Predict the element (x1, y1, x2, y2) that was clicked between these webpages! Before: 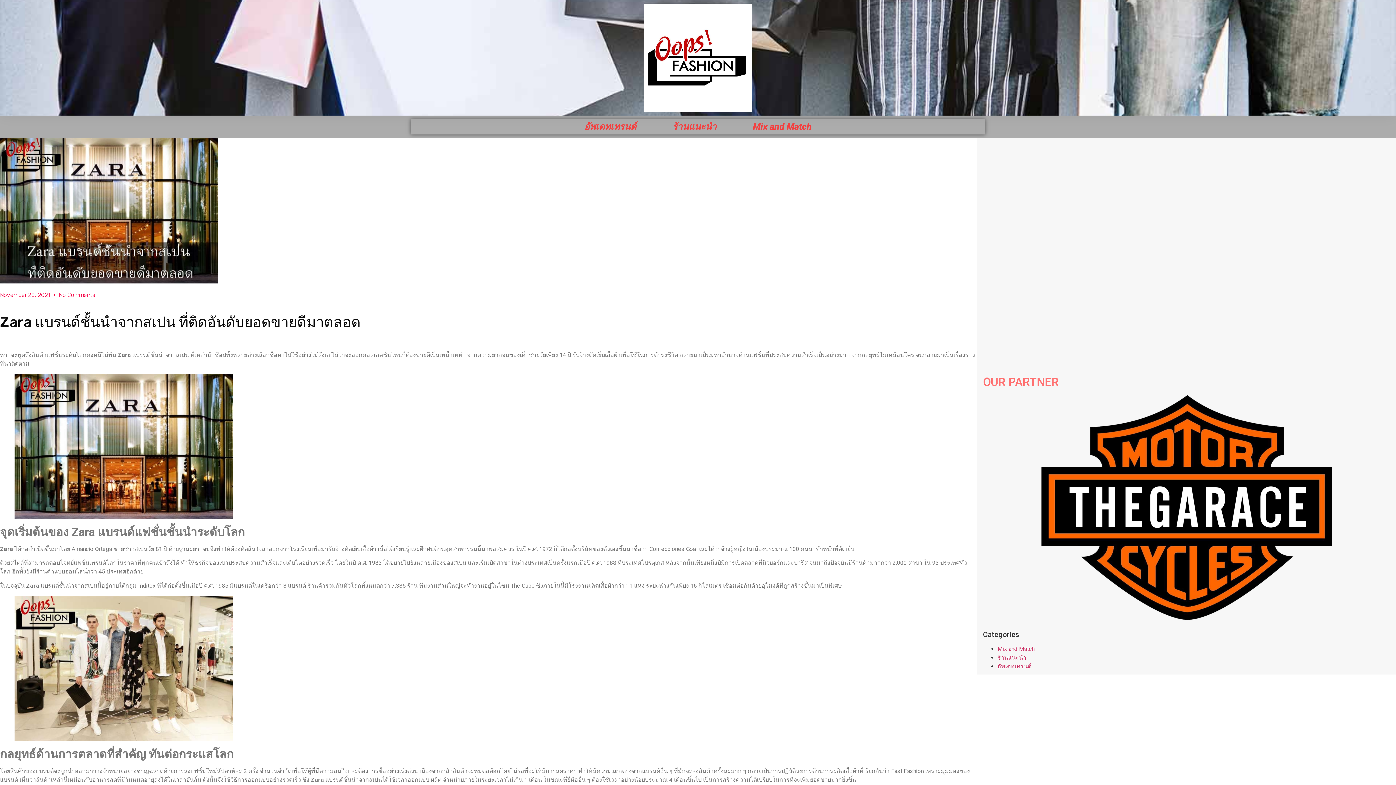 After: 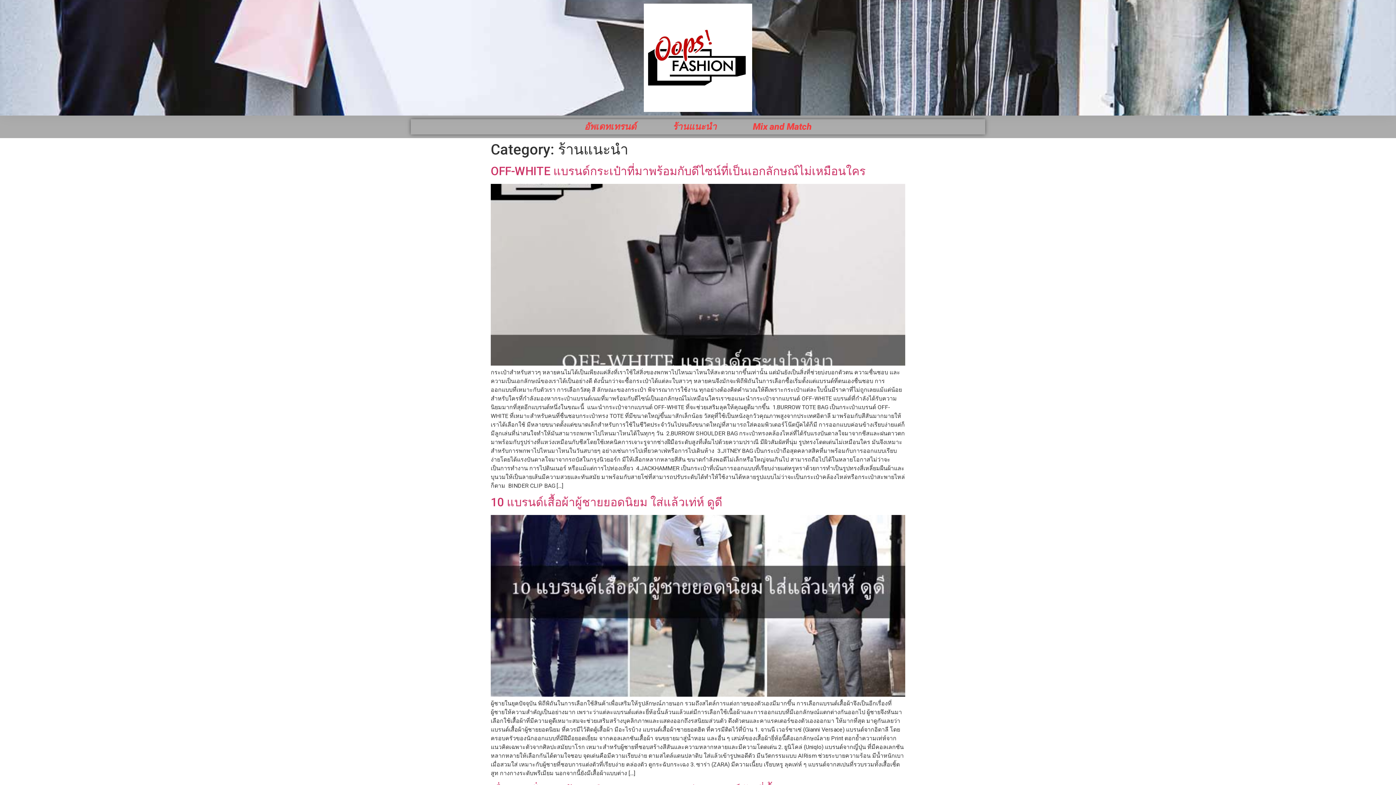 Action: label: ร้านแนะนำ bbox: (997, 654, 1026, 661)